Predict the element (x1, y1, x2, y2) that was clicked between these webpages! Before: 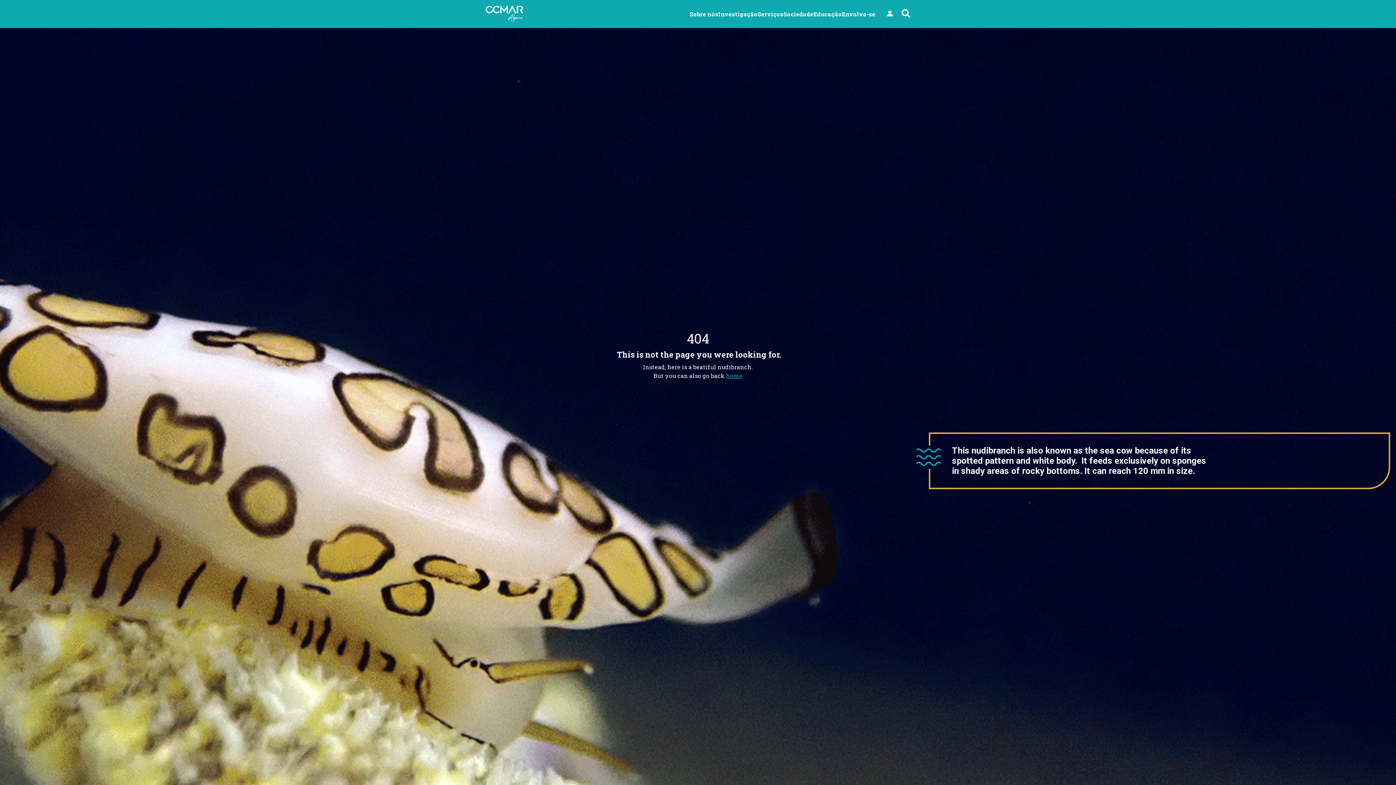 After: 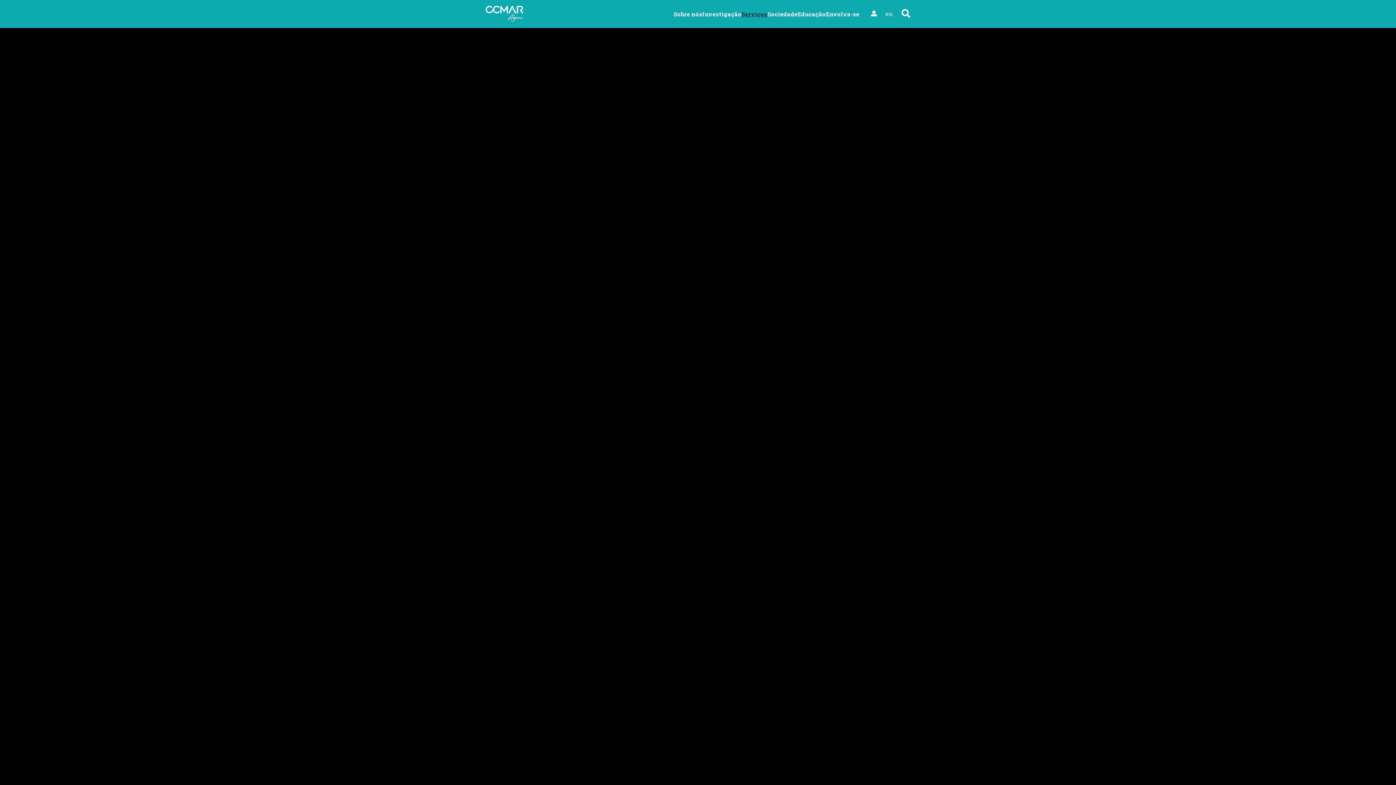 Action: label: Serviços bbox: (757, 10, 783, 17)